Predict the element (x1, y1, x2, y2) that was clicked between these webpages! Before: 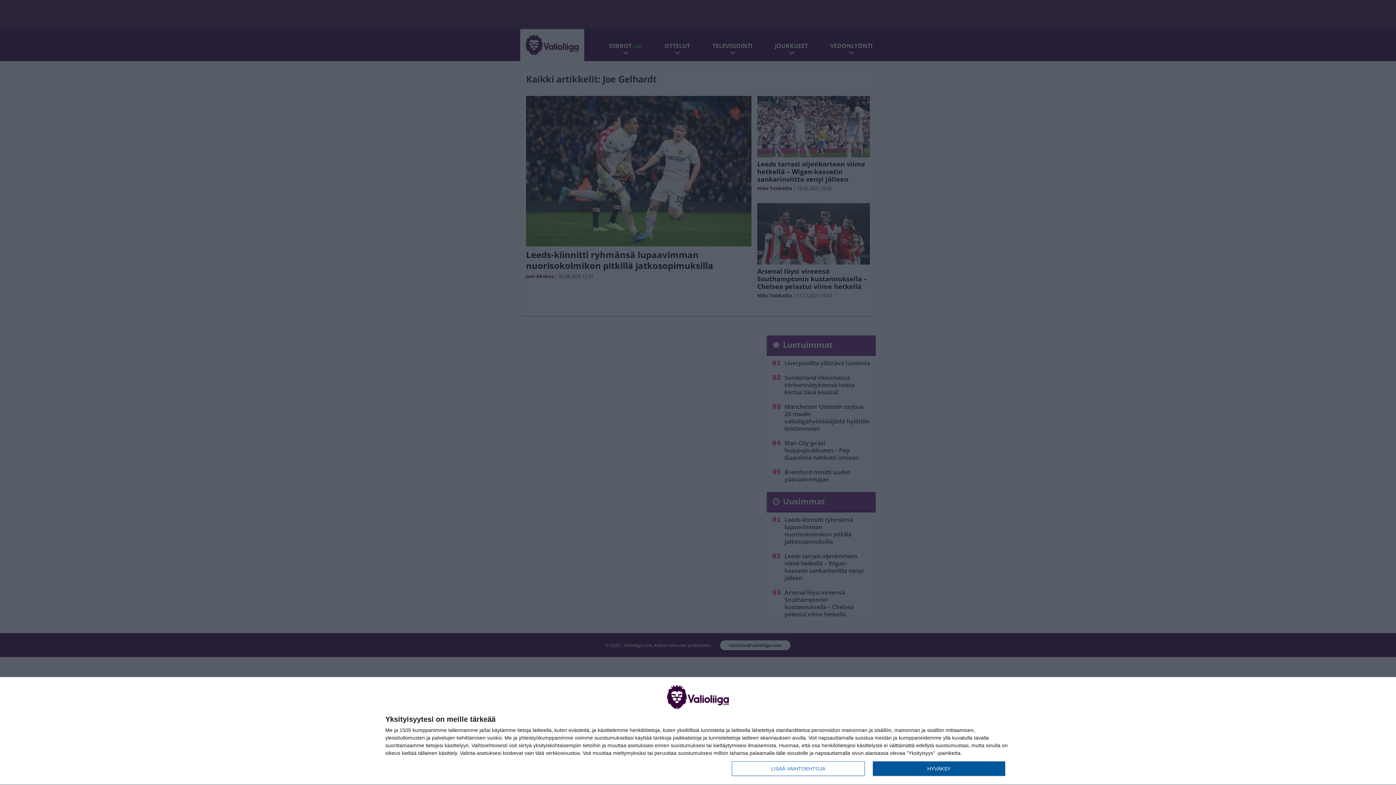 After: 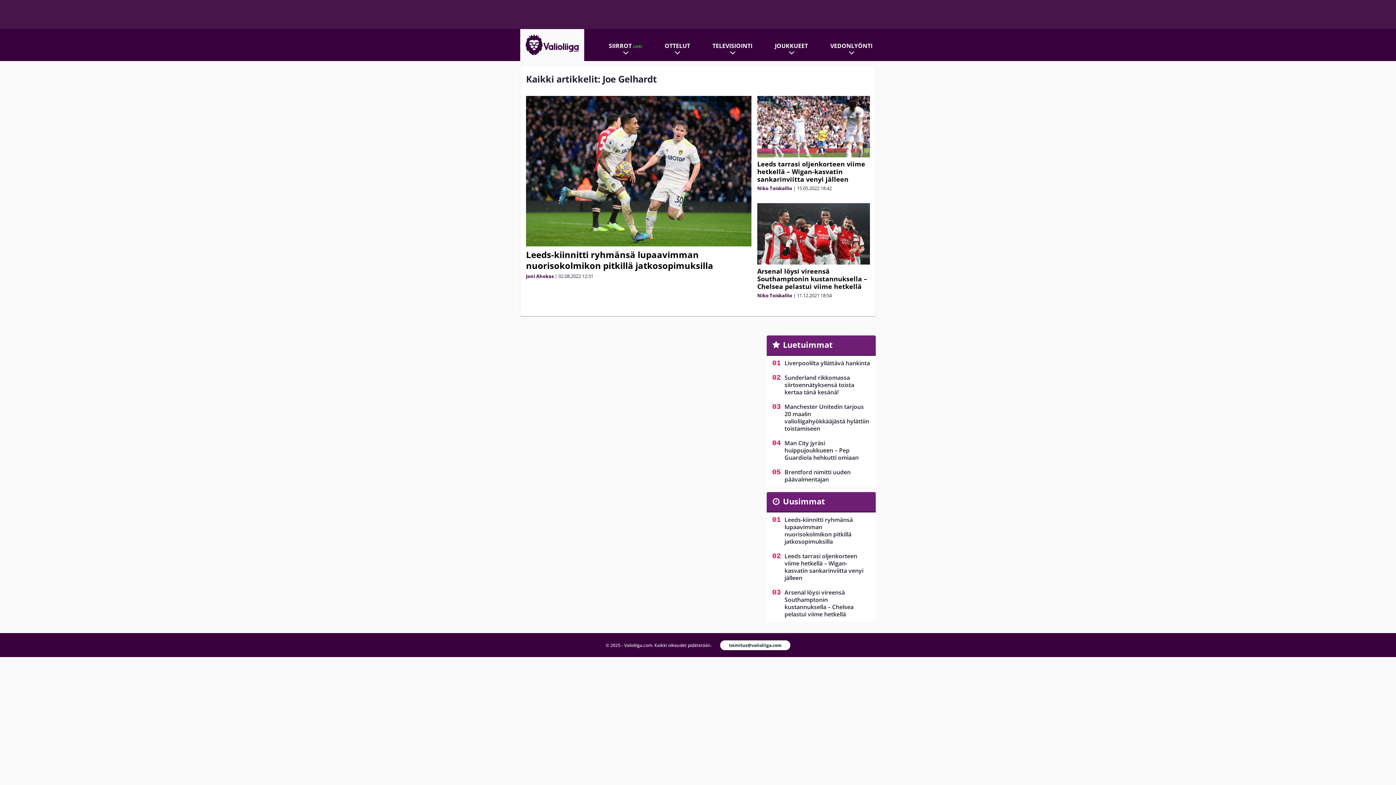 Action: bbox: (872, 761, 1005, 776) label: HYVÄKSY